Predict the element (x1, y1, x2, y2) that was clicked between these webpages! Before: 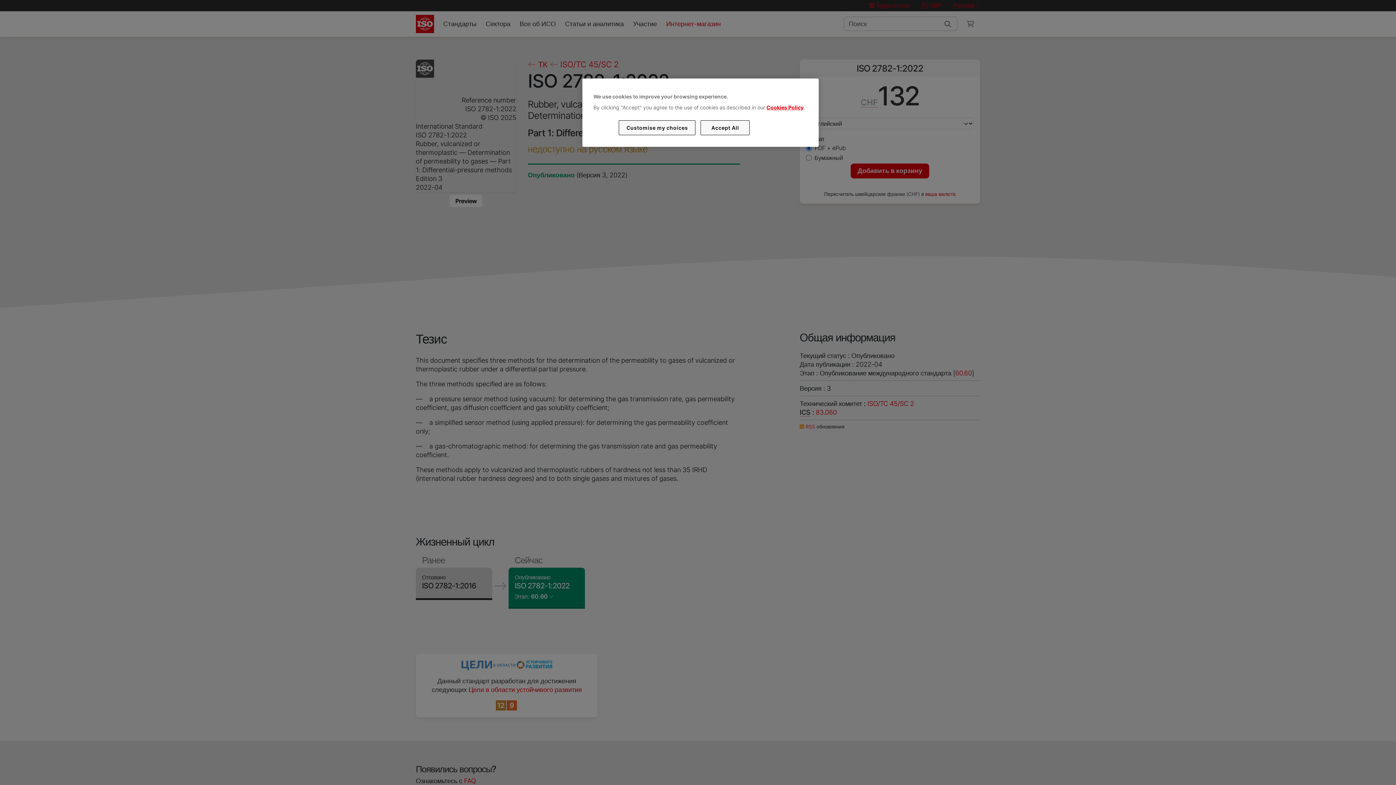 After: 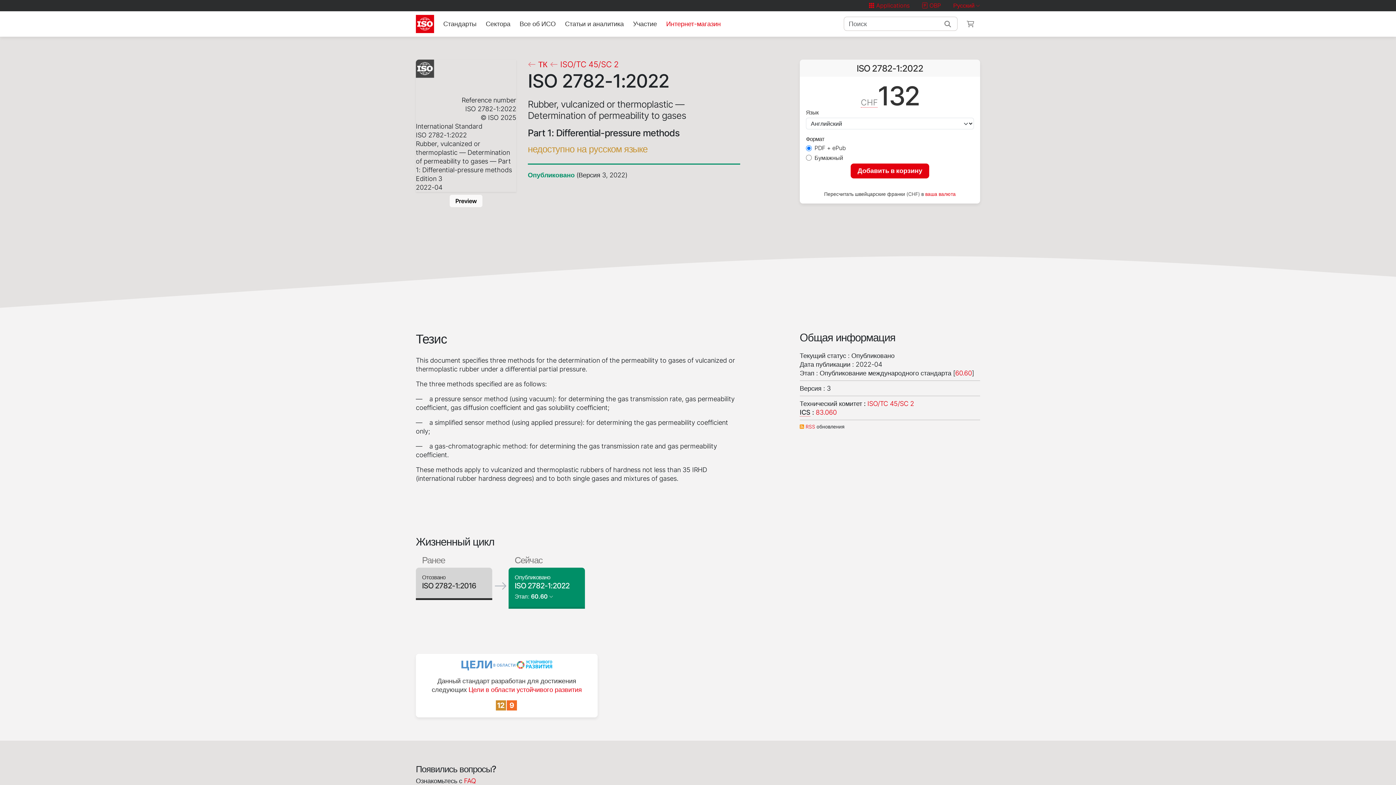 Action: label: Accept All bbox: (700, 120, 749, 135)